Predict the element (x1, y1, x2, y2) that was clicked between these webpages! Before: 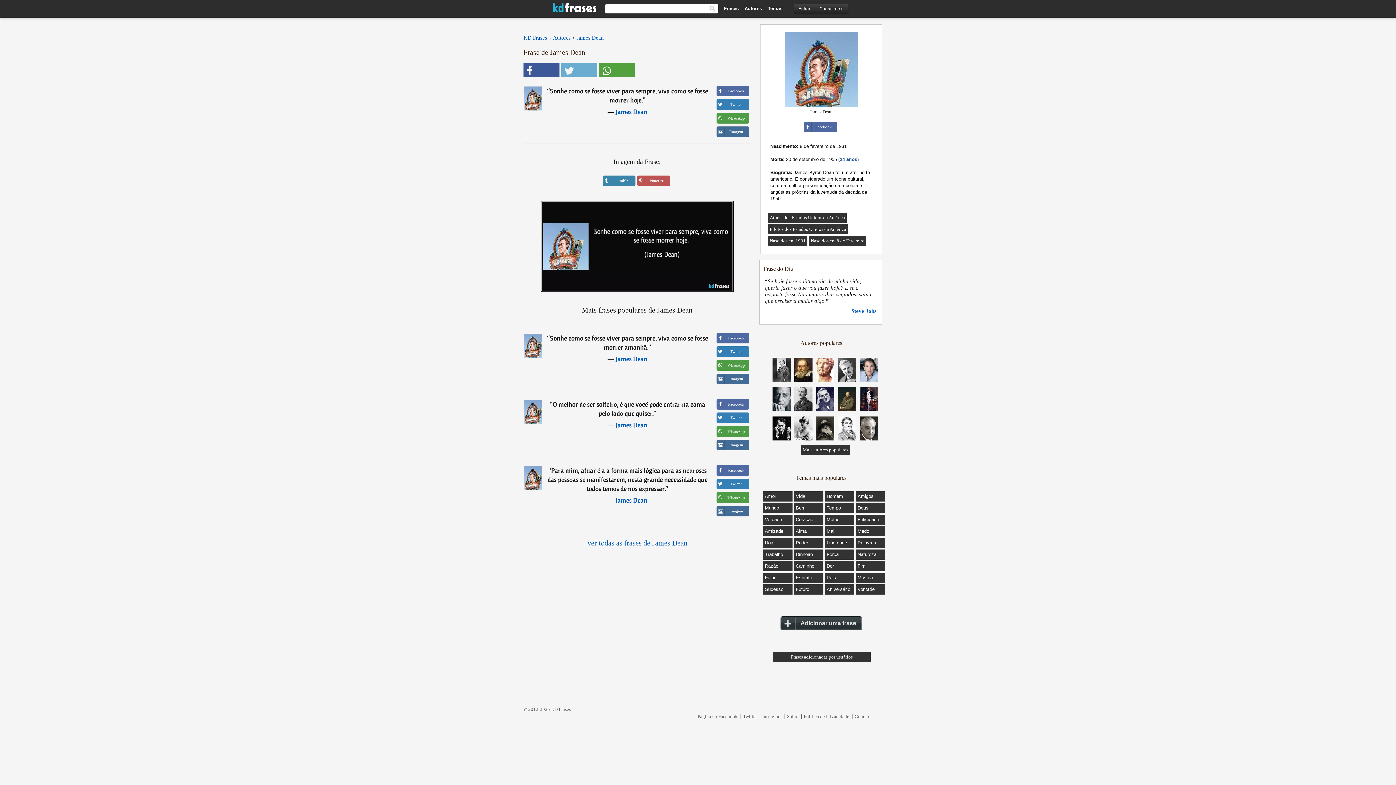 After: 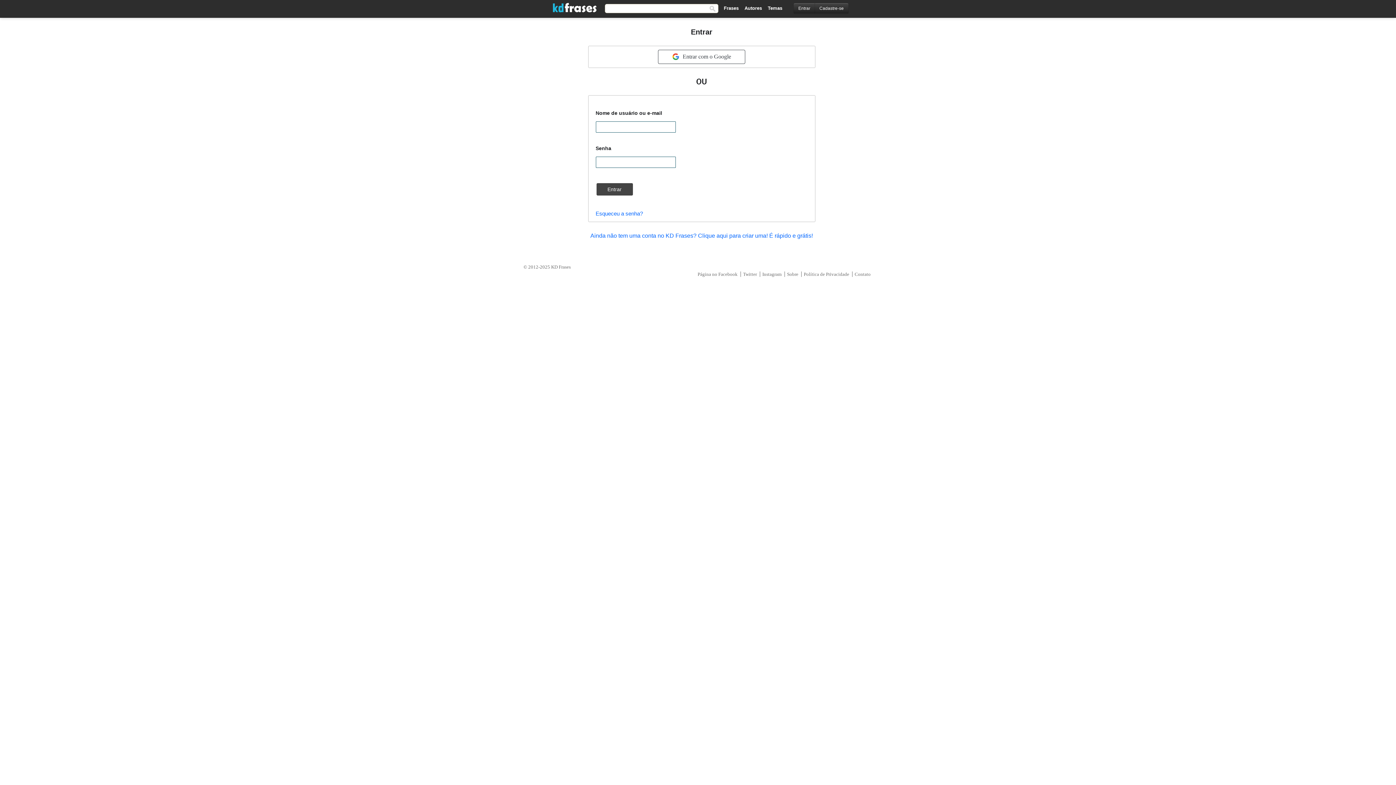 Action: label: Entrar bbox: (793, 3, 815, 14)